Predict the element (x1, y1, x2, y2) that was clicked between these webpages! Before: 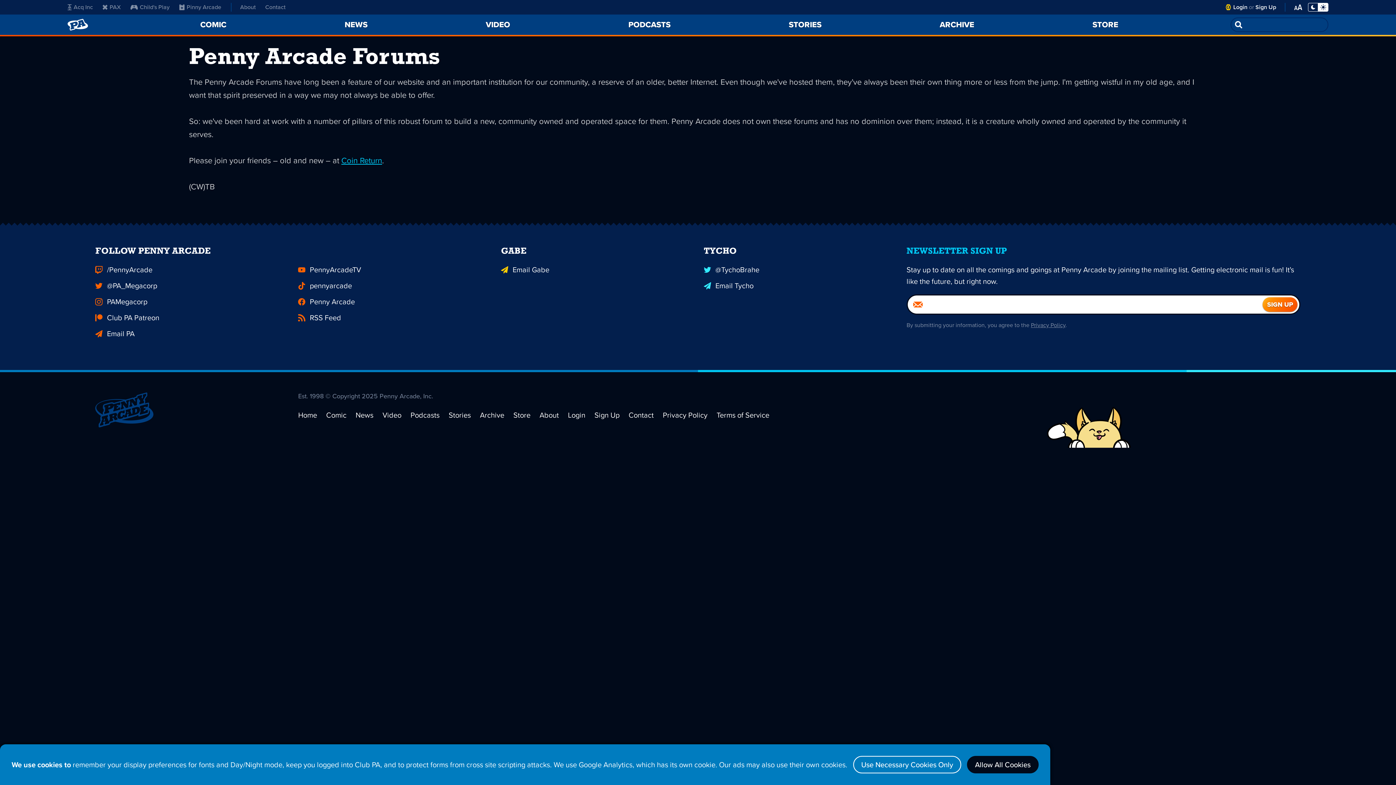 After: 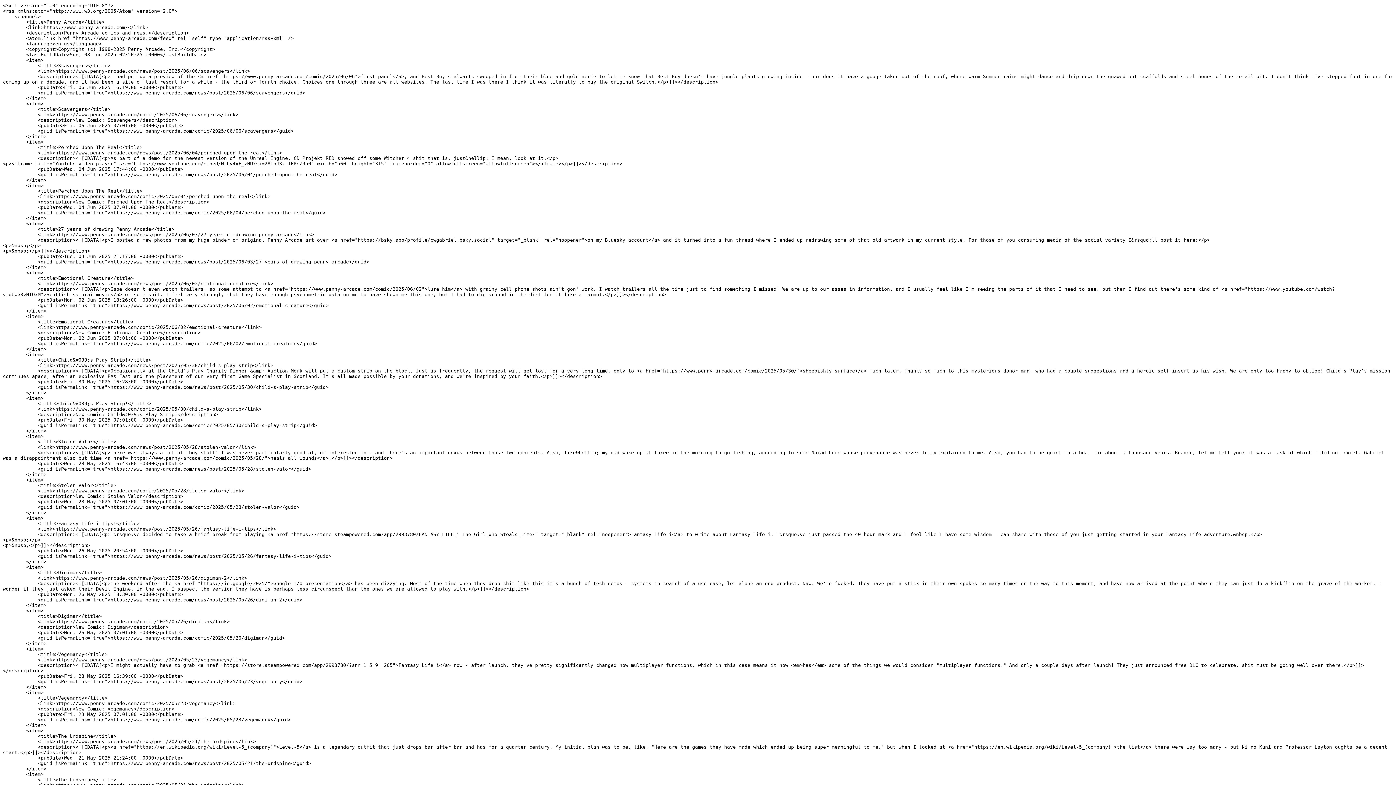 Action: label: RSS Feed bbox: (298, 309, 489, 325)